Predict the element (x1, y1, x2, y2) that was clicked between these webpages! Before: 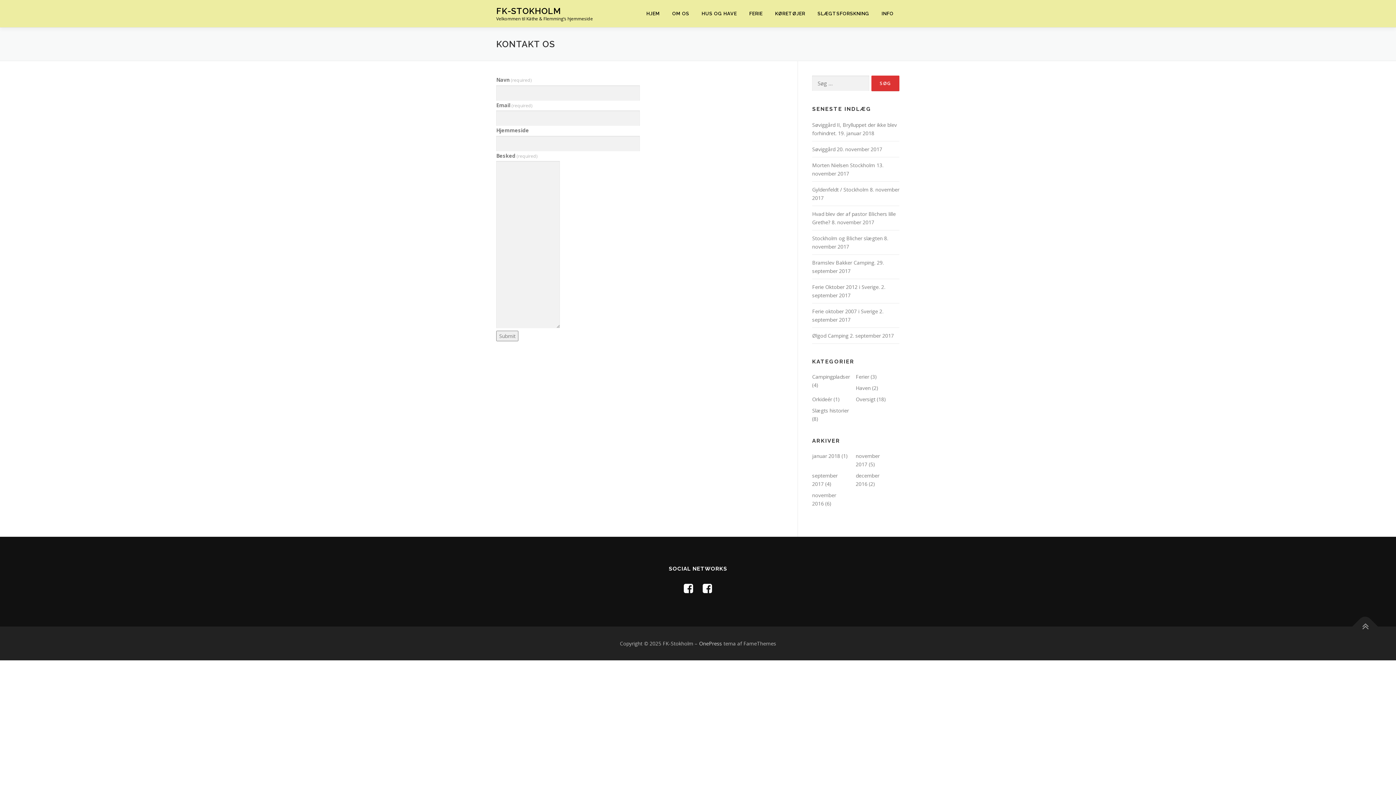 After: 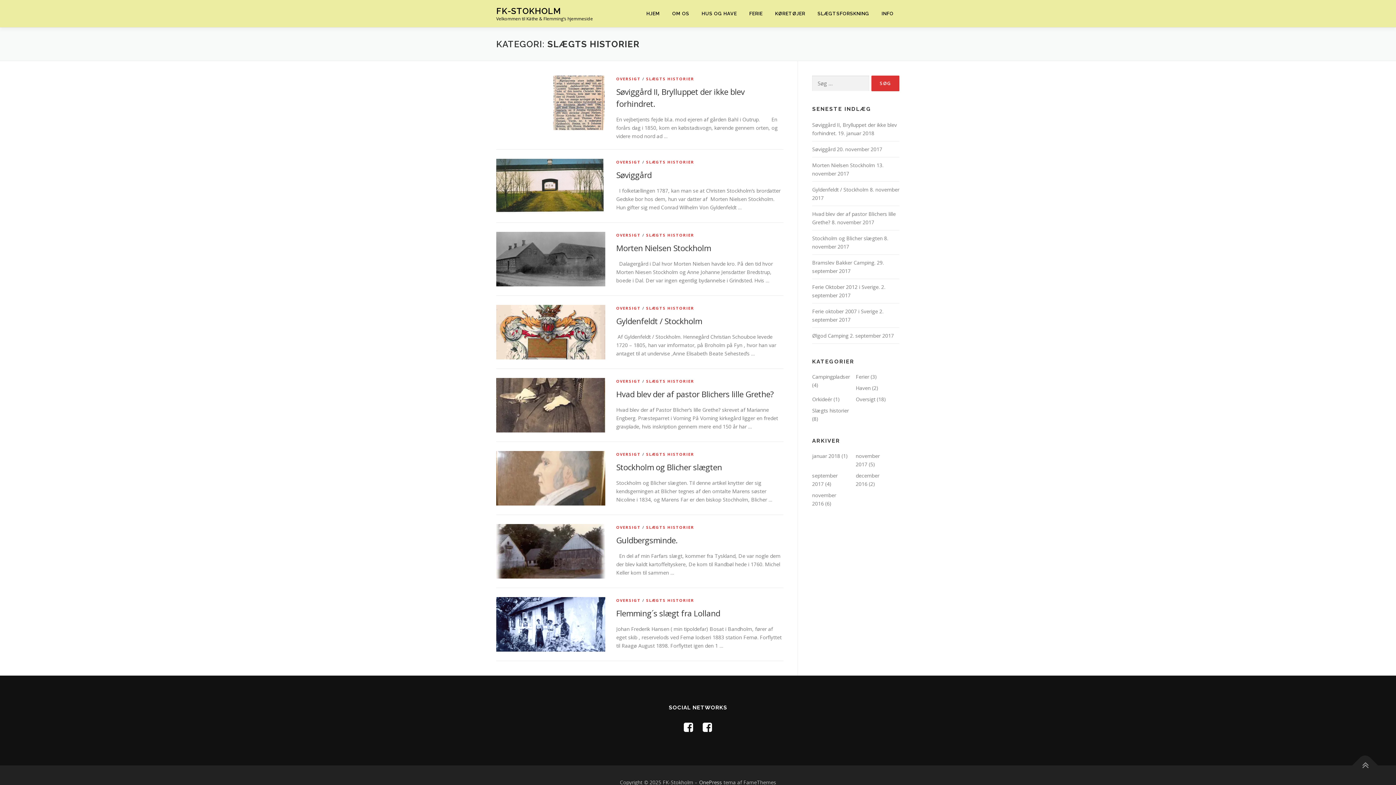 Action: bbox: (812, 407, 849, 414) label: Slægts historier